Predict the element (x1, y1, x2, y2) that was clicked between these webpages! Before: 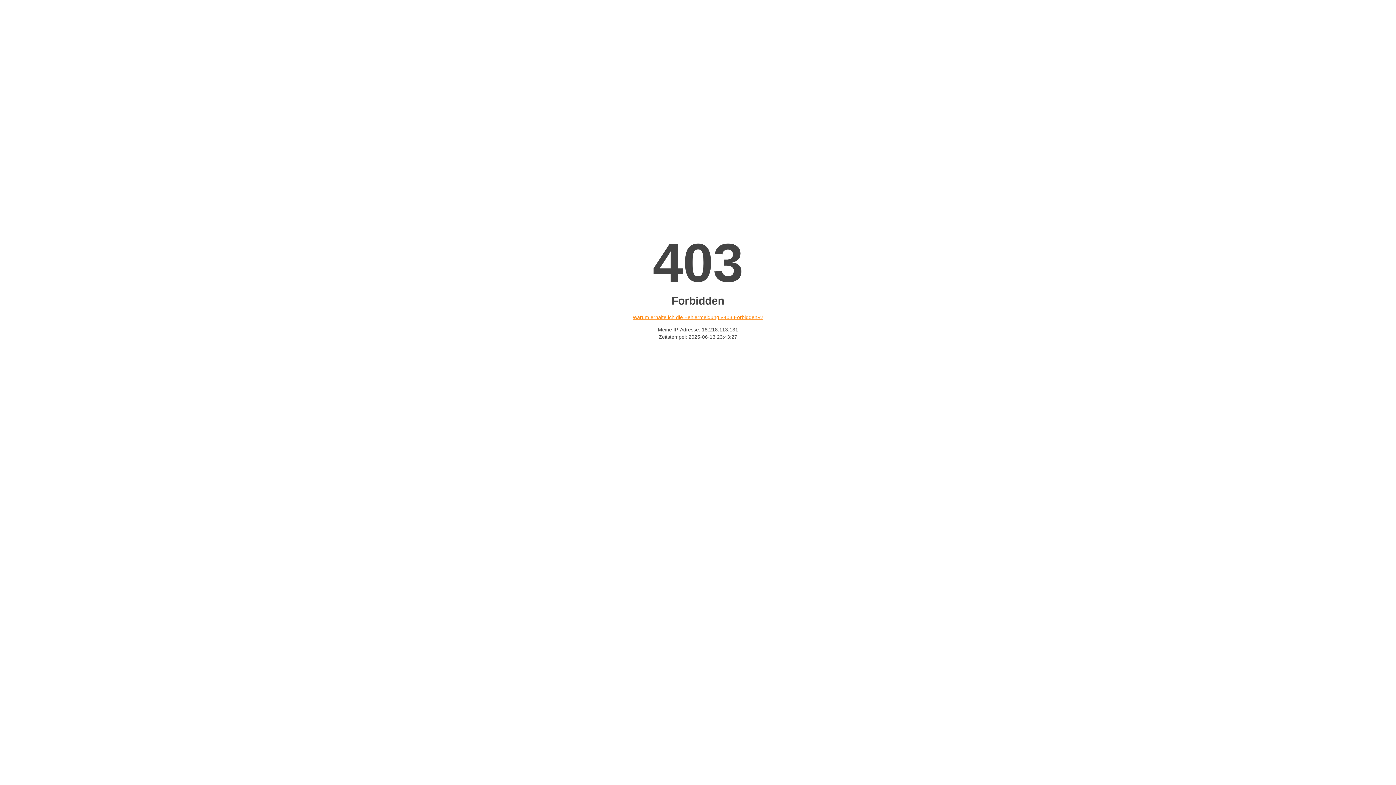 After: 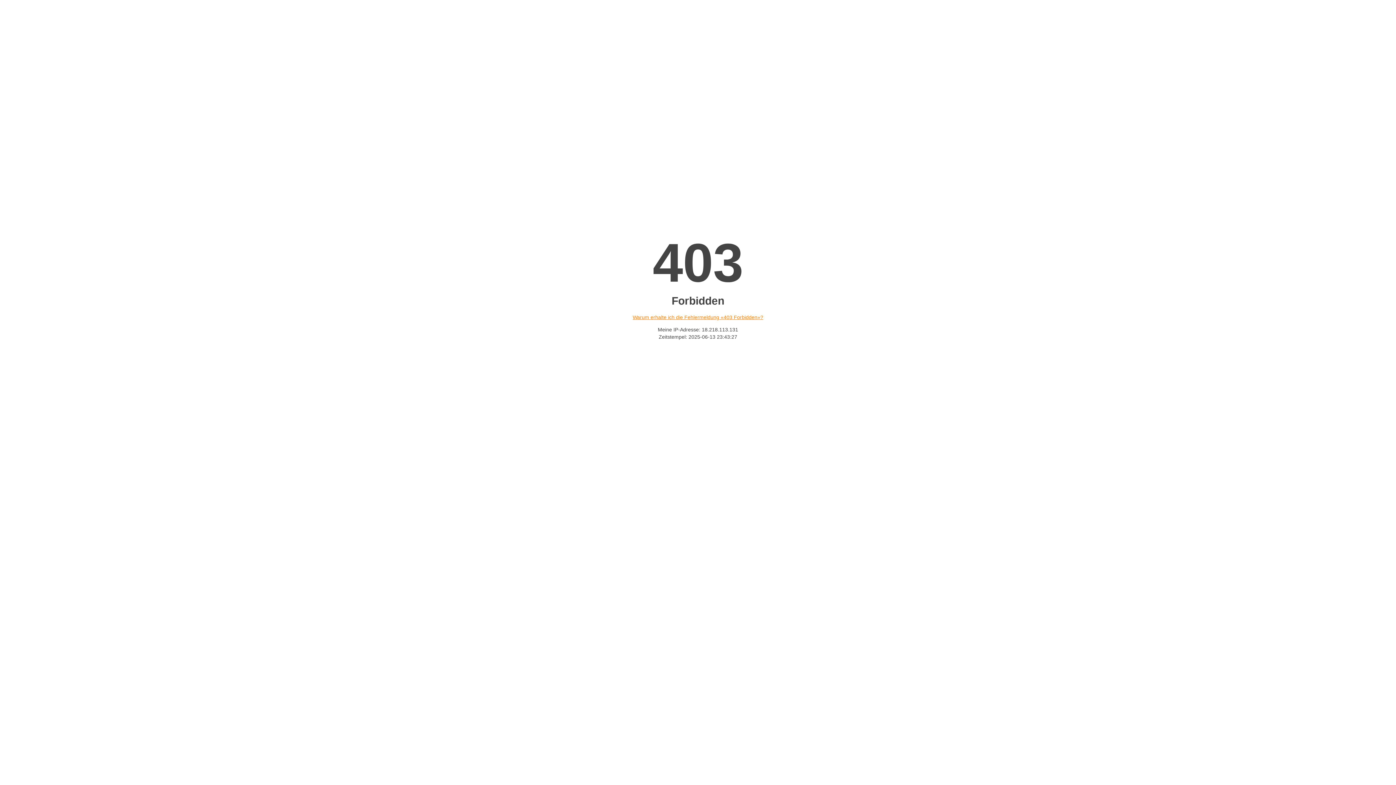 Action: bbox: (632, 314, 763, 320) label: Warum erhalte ich die Fehlermeldung «403 Forbidden»?